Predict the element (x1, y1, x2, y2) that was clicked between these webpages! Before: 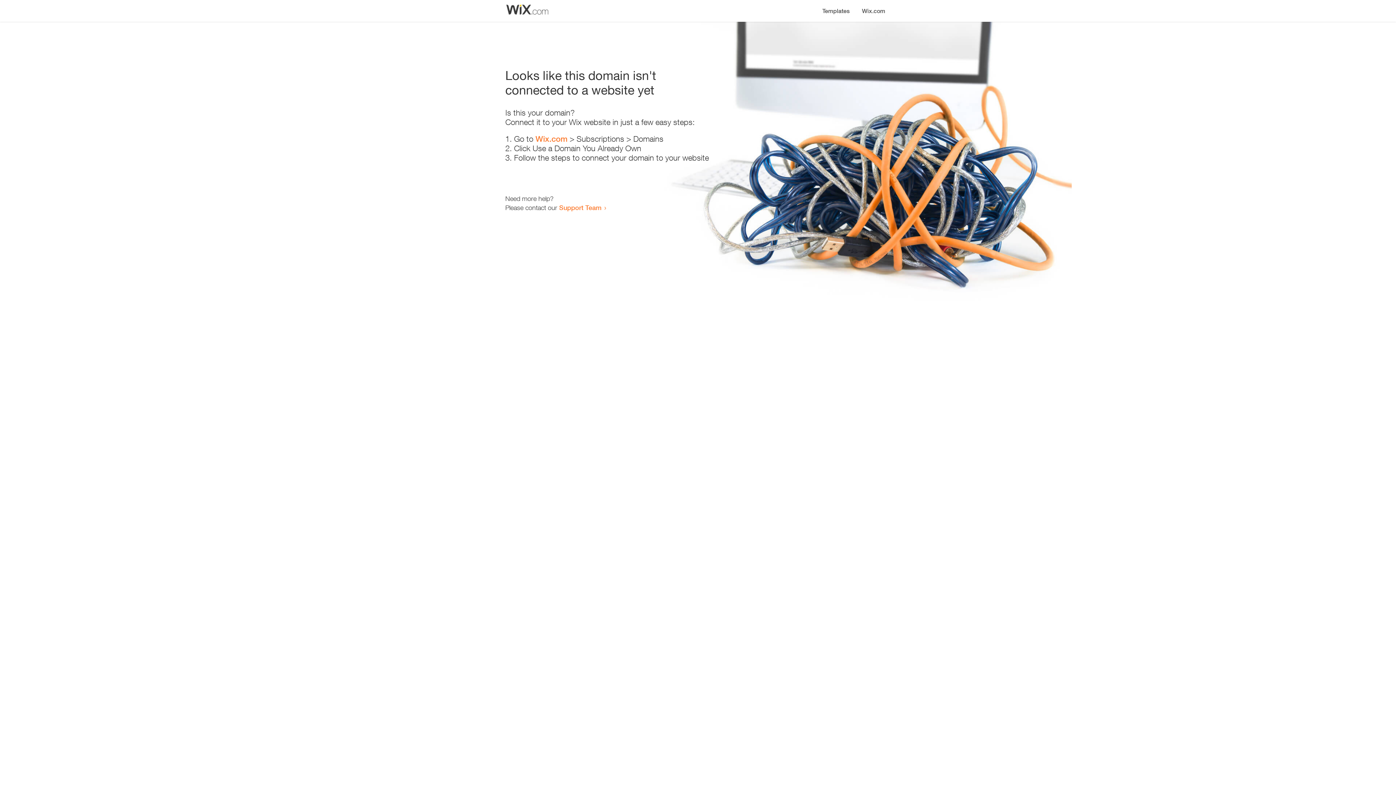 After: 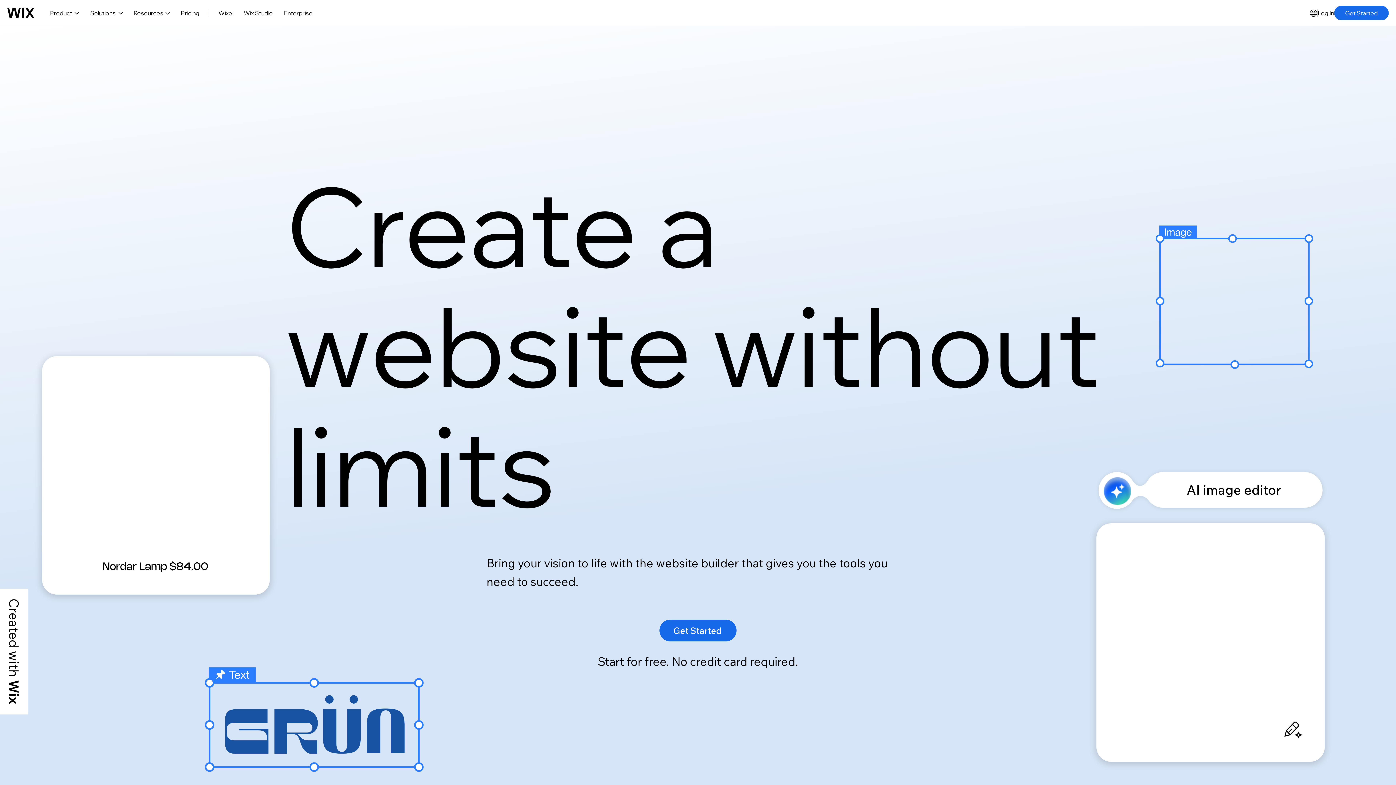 Action: bbox: (535, 134, 567, 143) label: Wix.com